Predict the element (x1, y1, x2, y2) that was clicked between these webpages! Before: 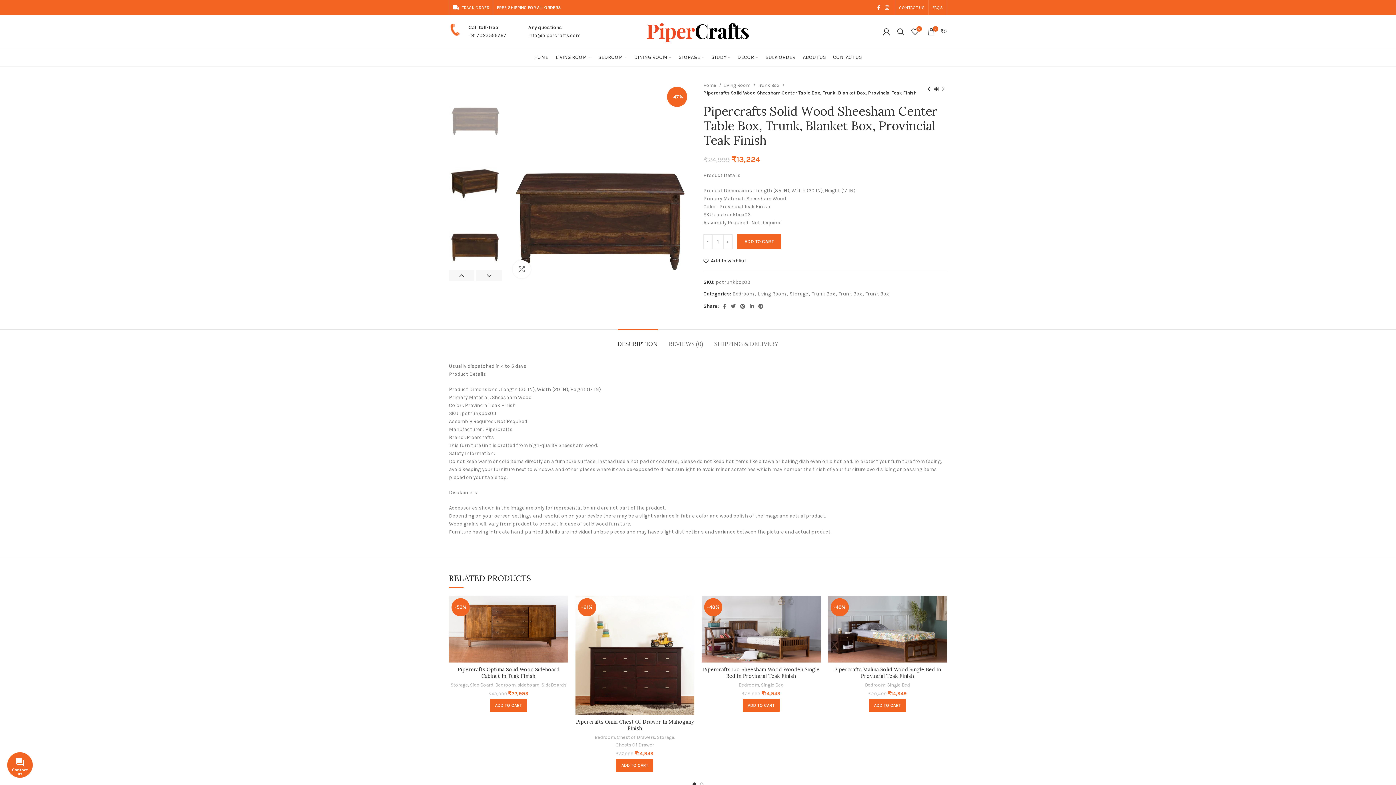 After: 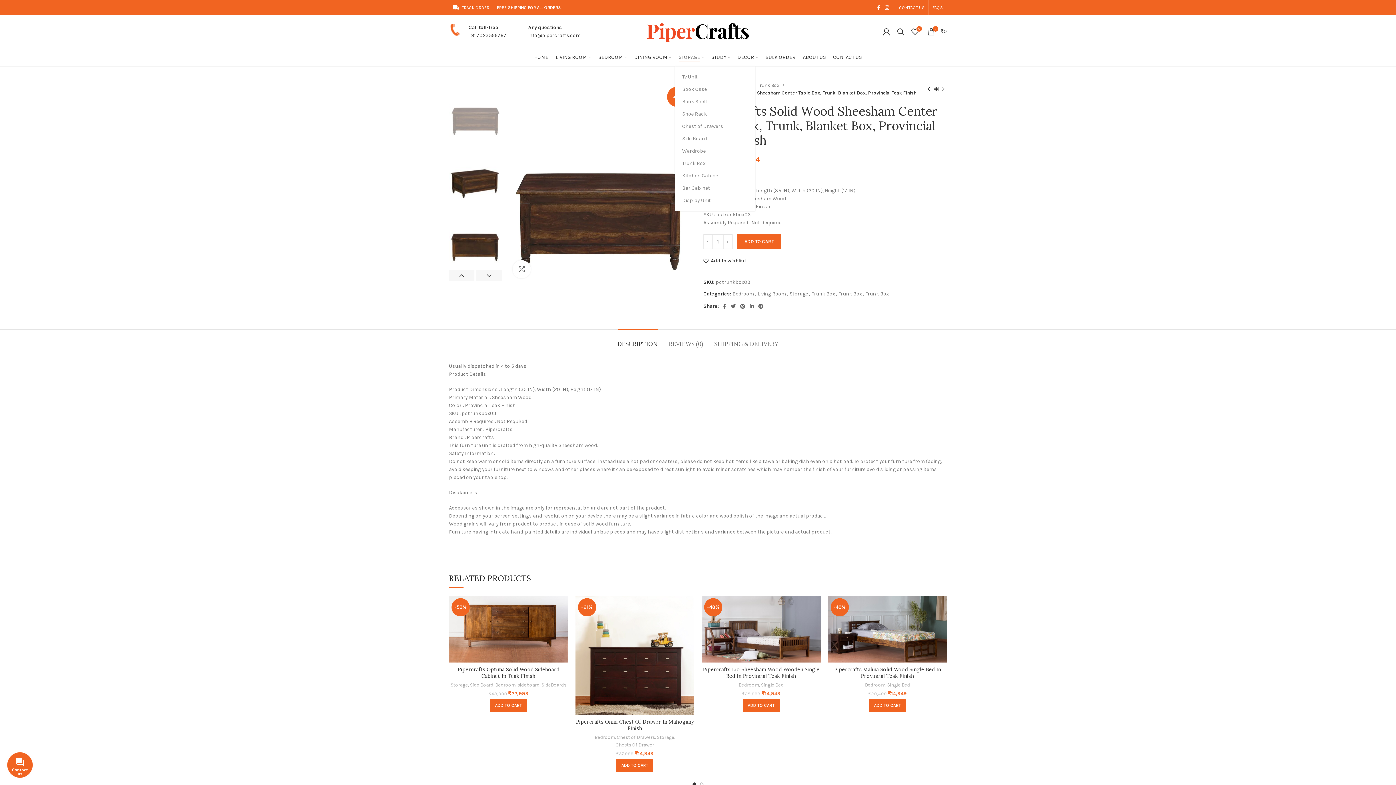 Action: bbox: (675, 50, 707, 64) label: STORAGE